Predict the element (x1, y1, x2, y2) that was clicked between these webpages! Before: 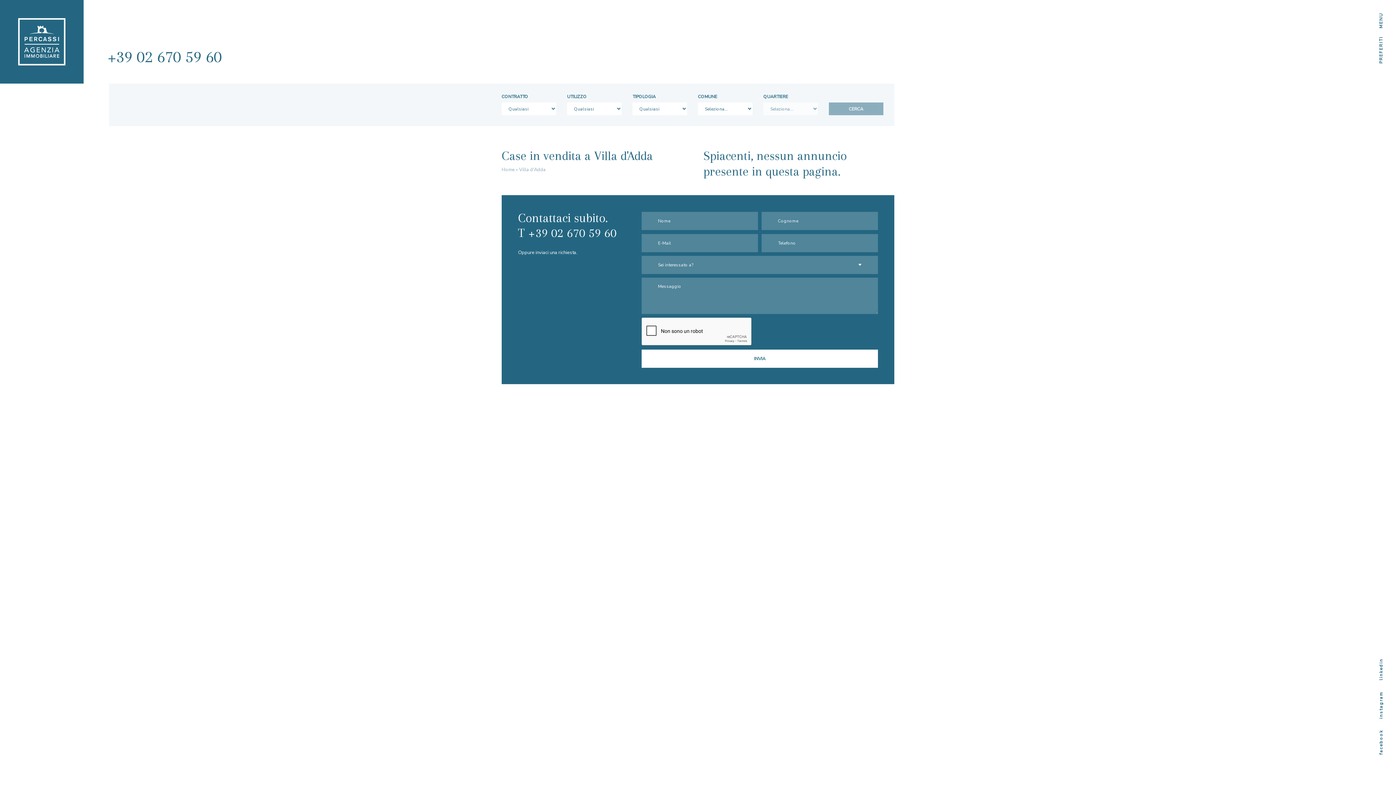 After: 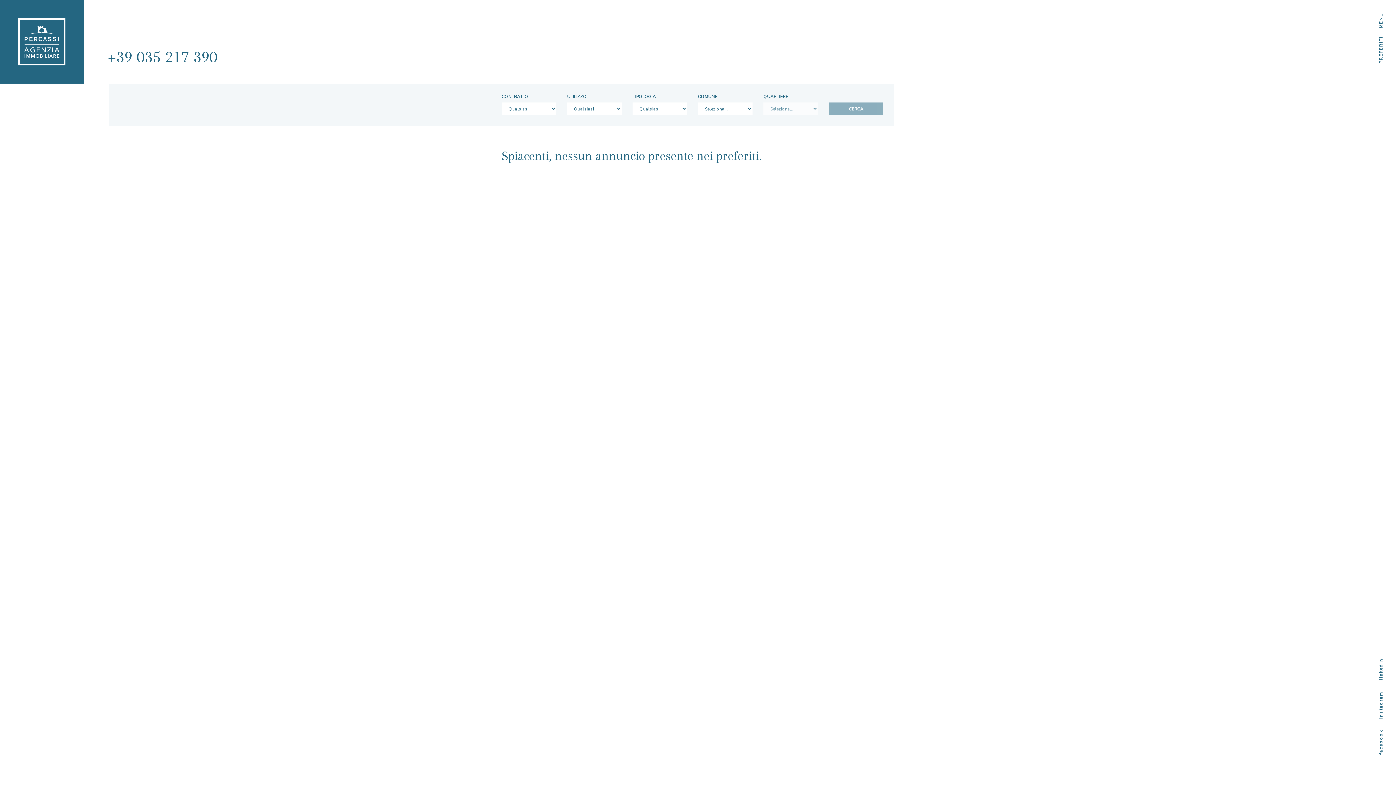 Action: bbox: (1379, 36, 1383, 63) label: PREFERITI